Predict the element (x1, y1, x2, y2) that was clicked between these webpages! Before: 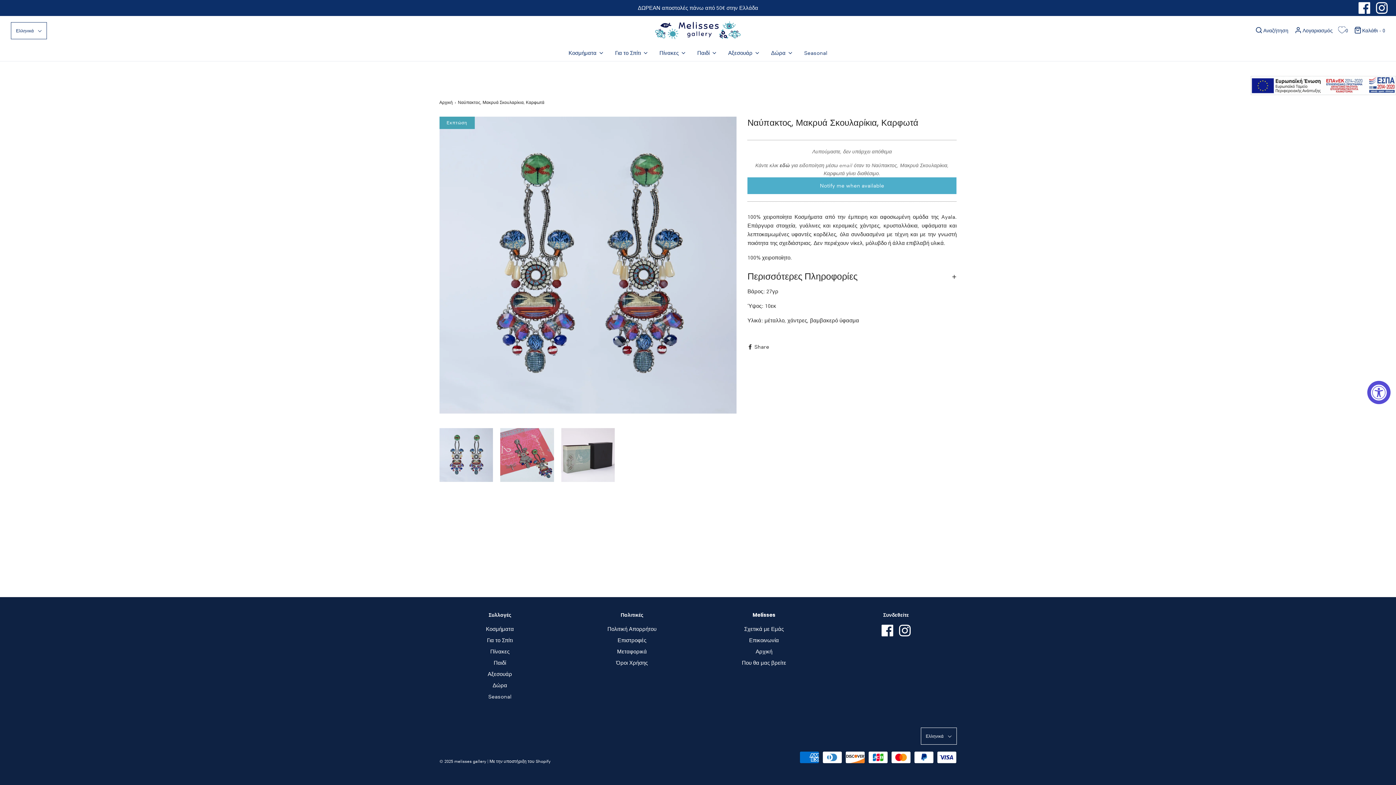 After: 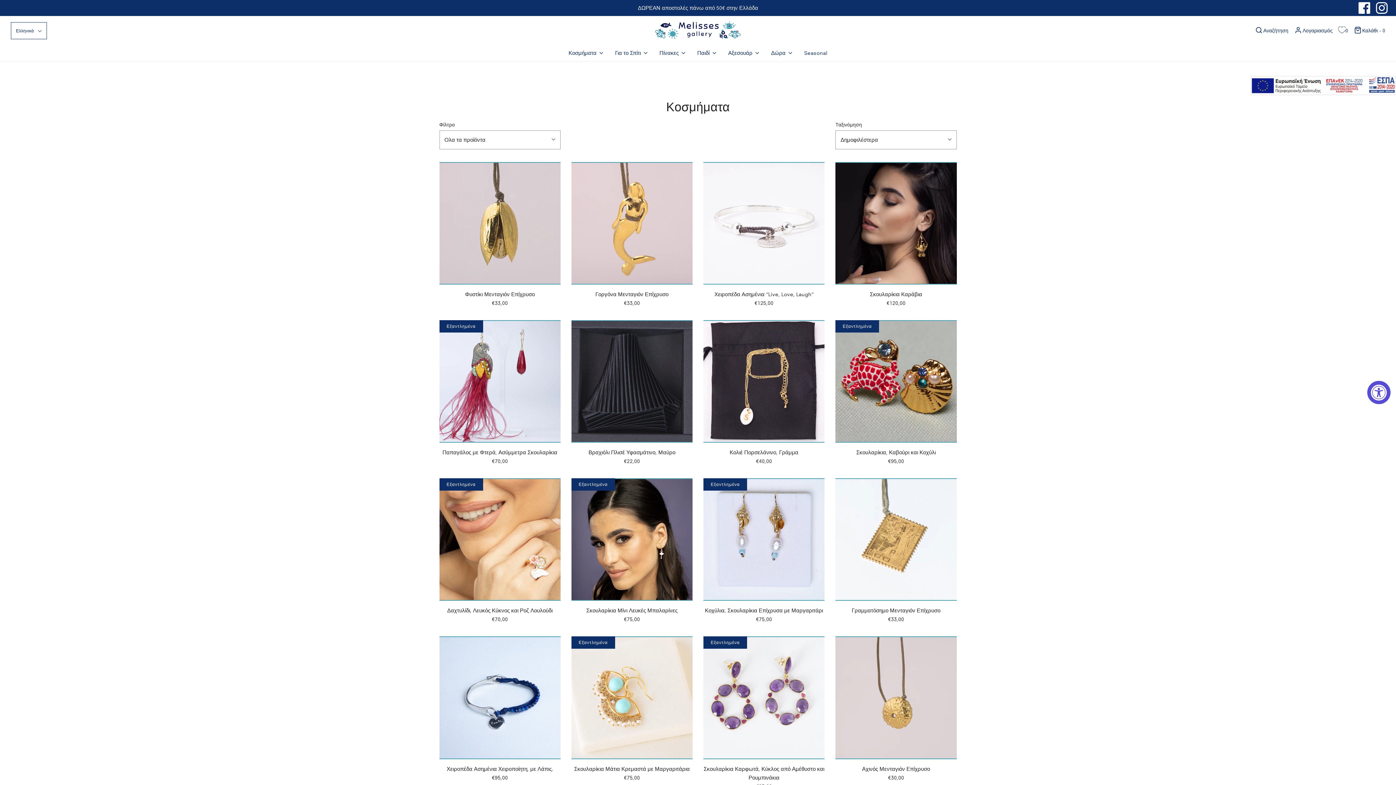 Action: label: Κοσμήματα bbox: (486, 625, 514, 636)